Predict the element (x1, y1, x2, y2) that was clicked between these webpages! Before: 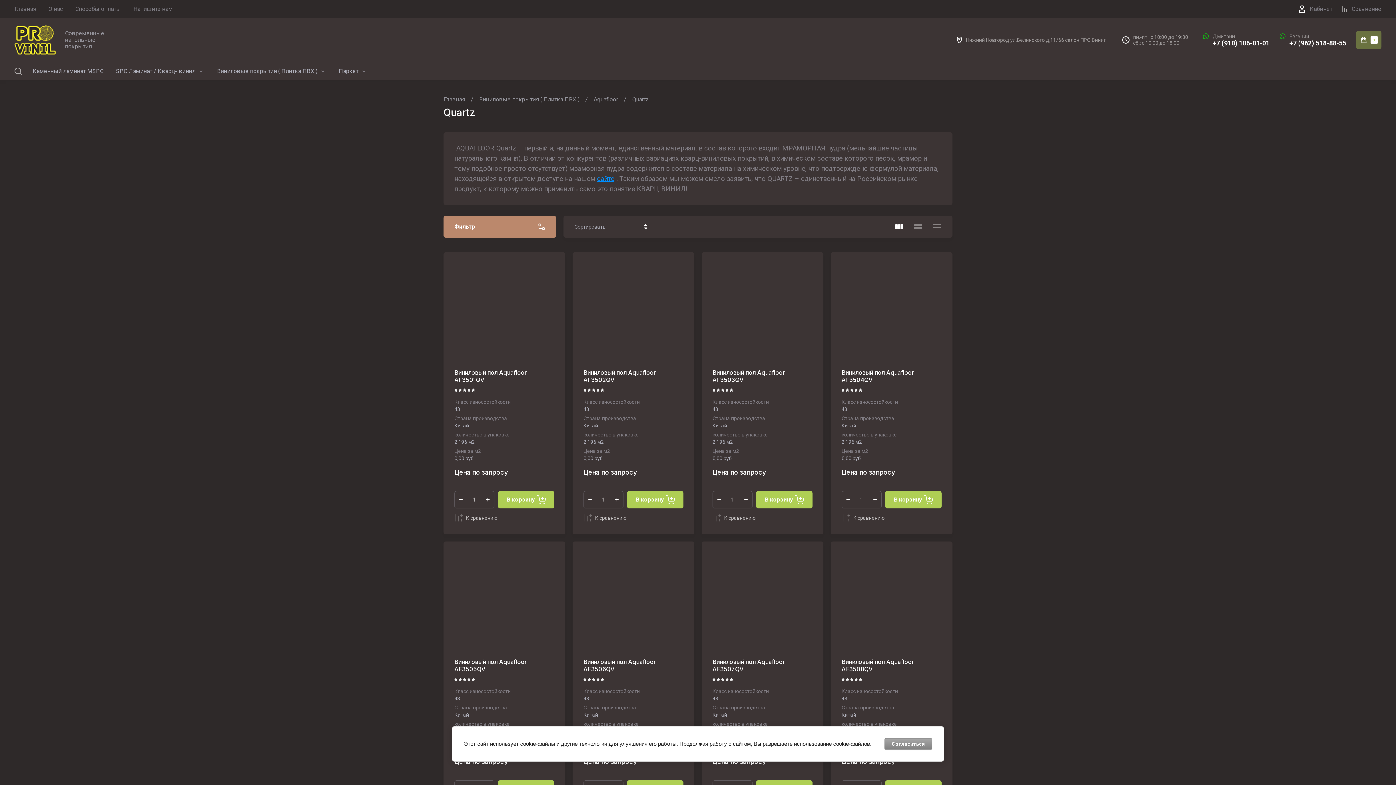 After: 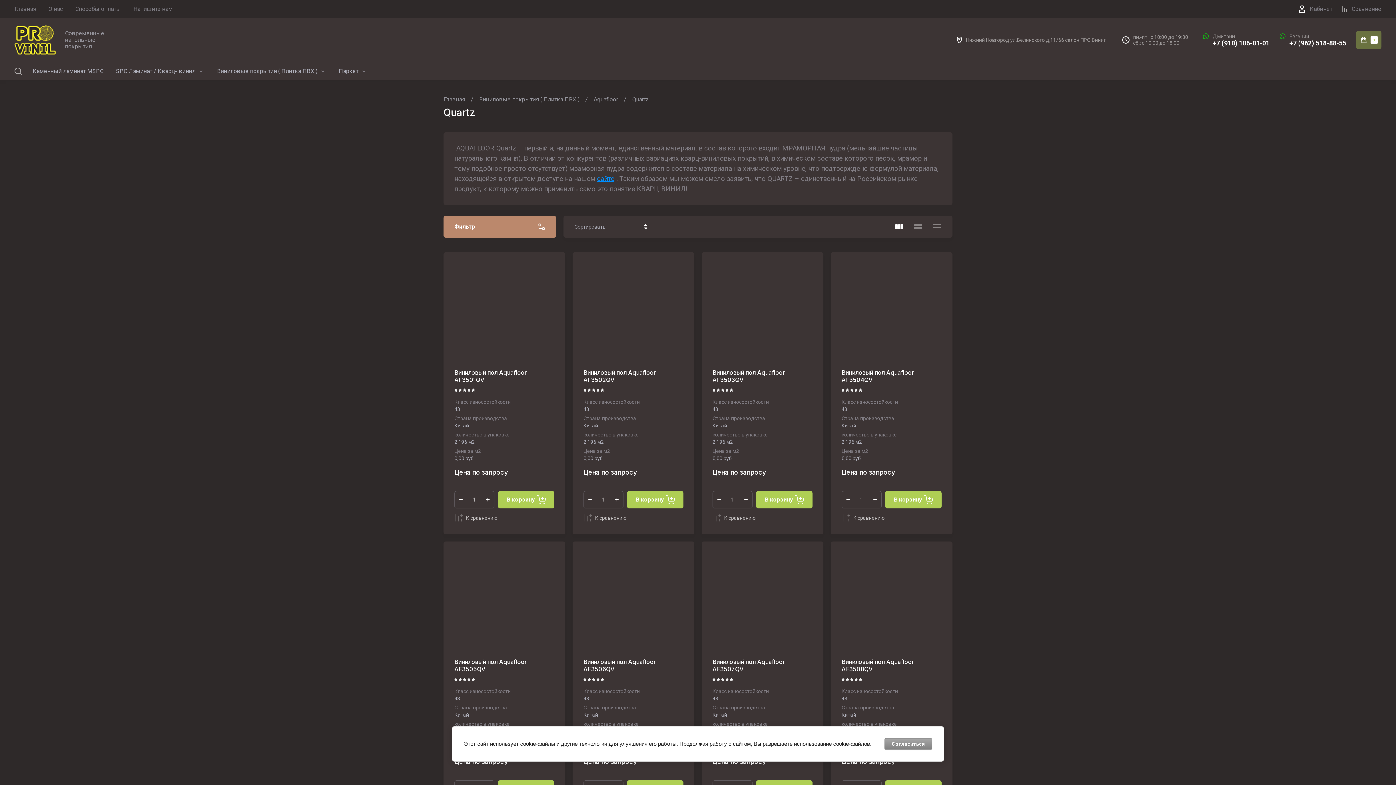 Action: bbox: (1280, 33, 1285, 39)